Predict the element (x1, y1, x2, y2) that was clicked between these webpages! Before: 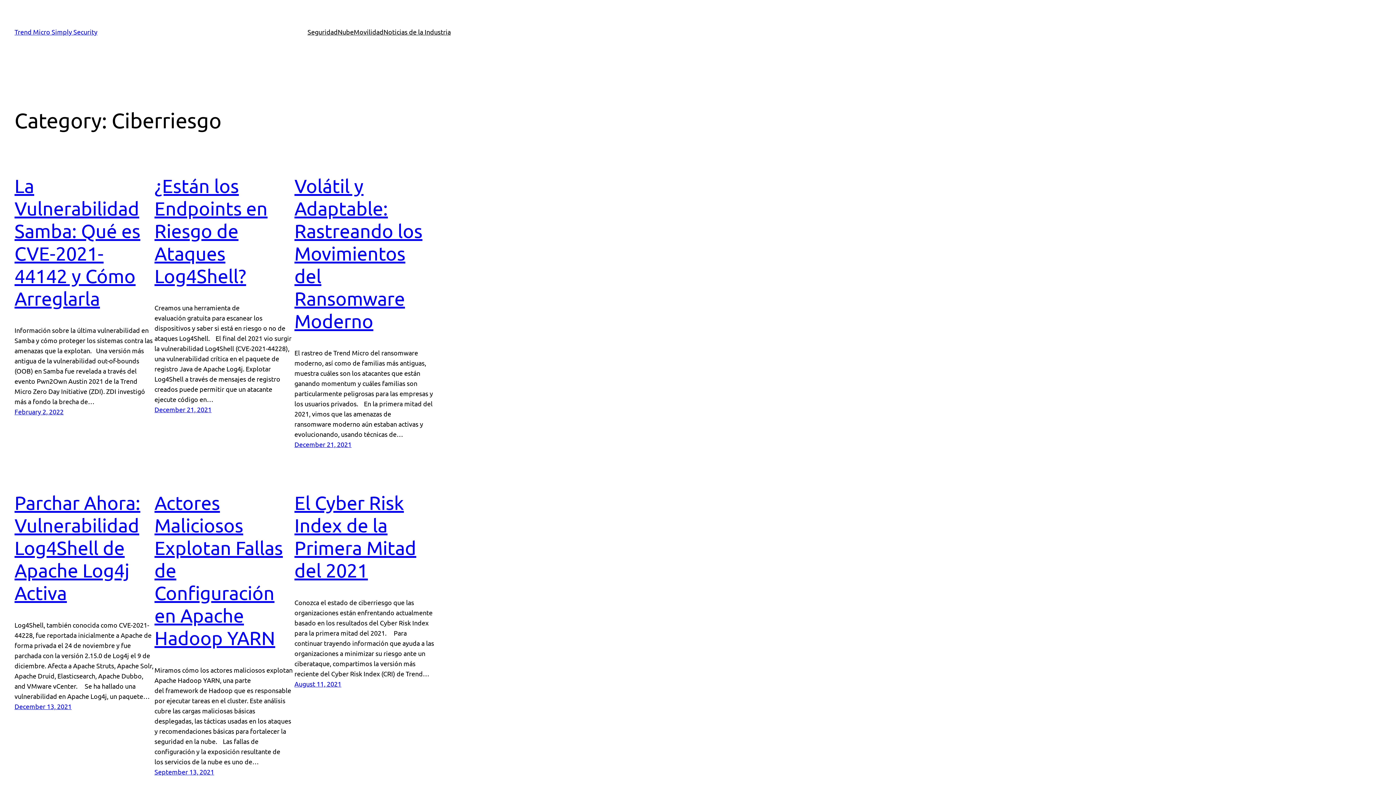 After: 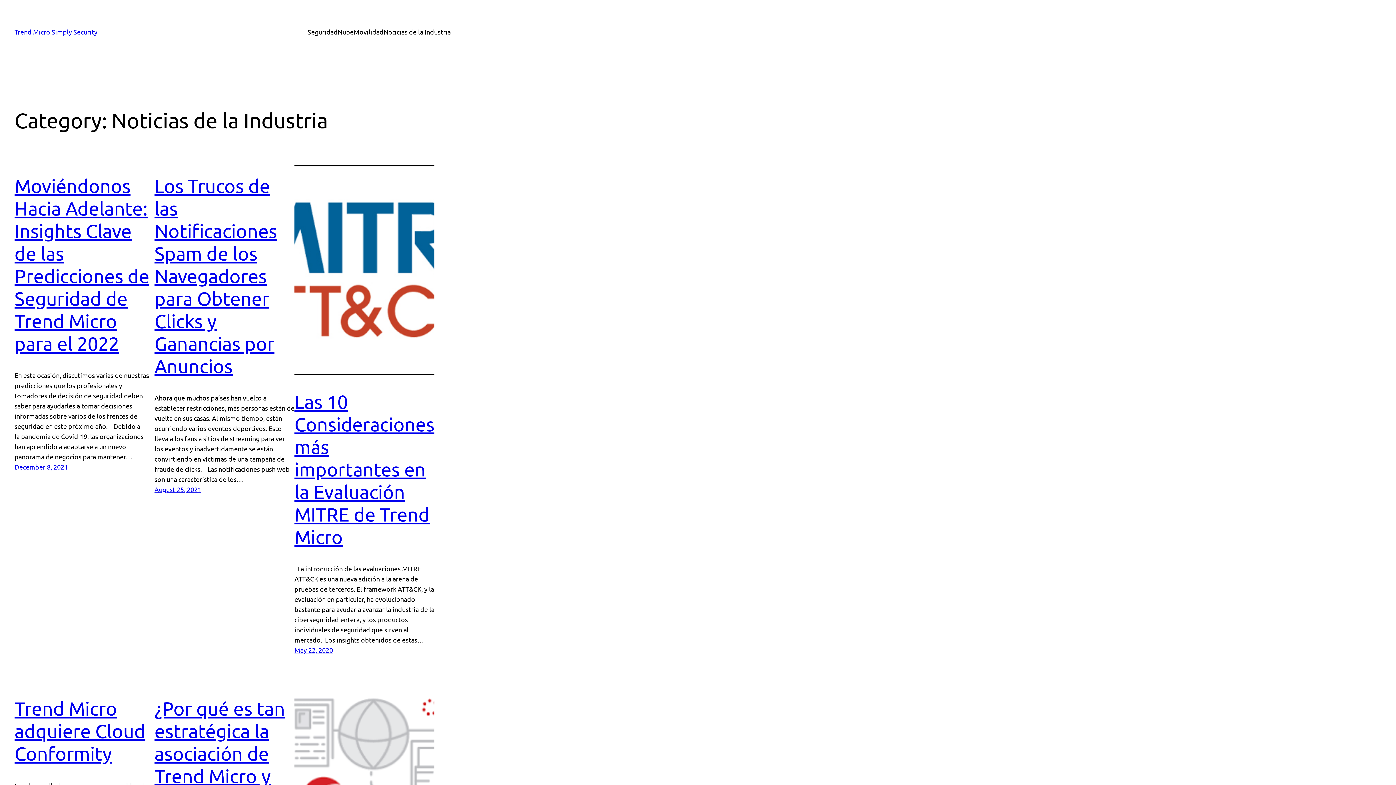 Action: label: Noticias de la Industria bbox: (383, 26, 450, 37)